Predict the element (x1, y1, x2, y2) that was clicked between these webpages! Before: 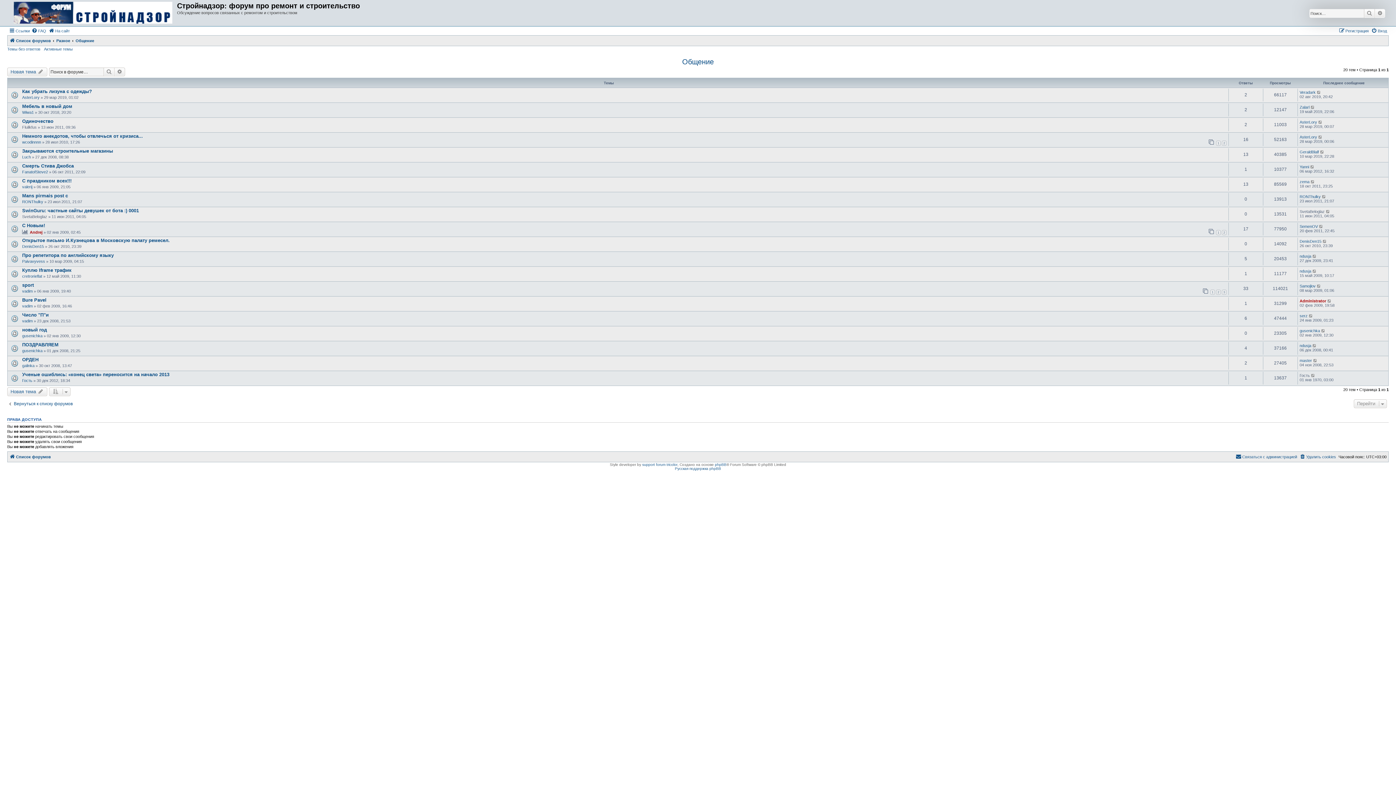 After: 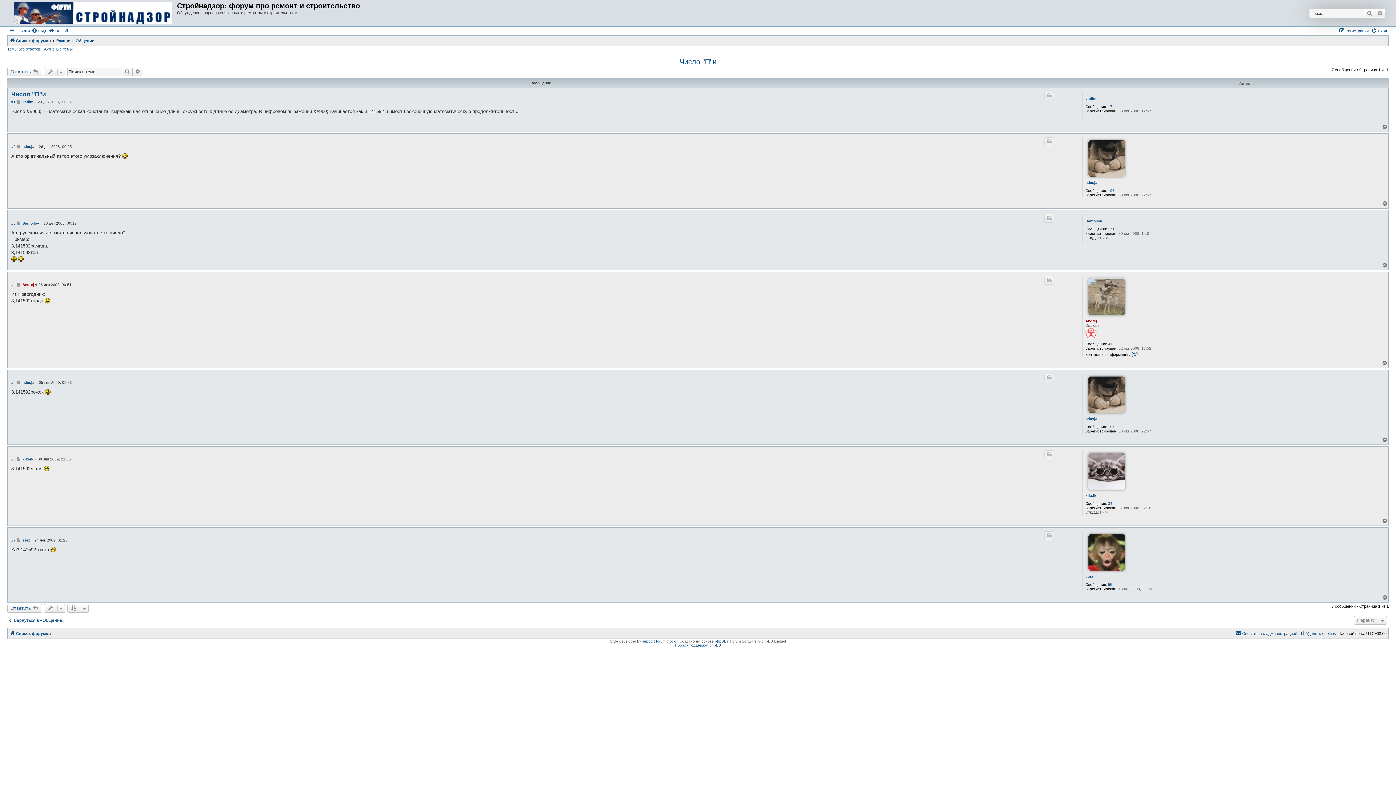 Action: label: Число "П"и bbox: (22, 312, 48, 317)